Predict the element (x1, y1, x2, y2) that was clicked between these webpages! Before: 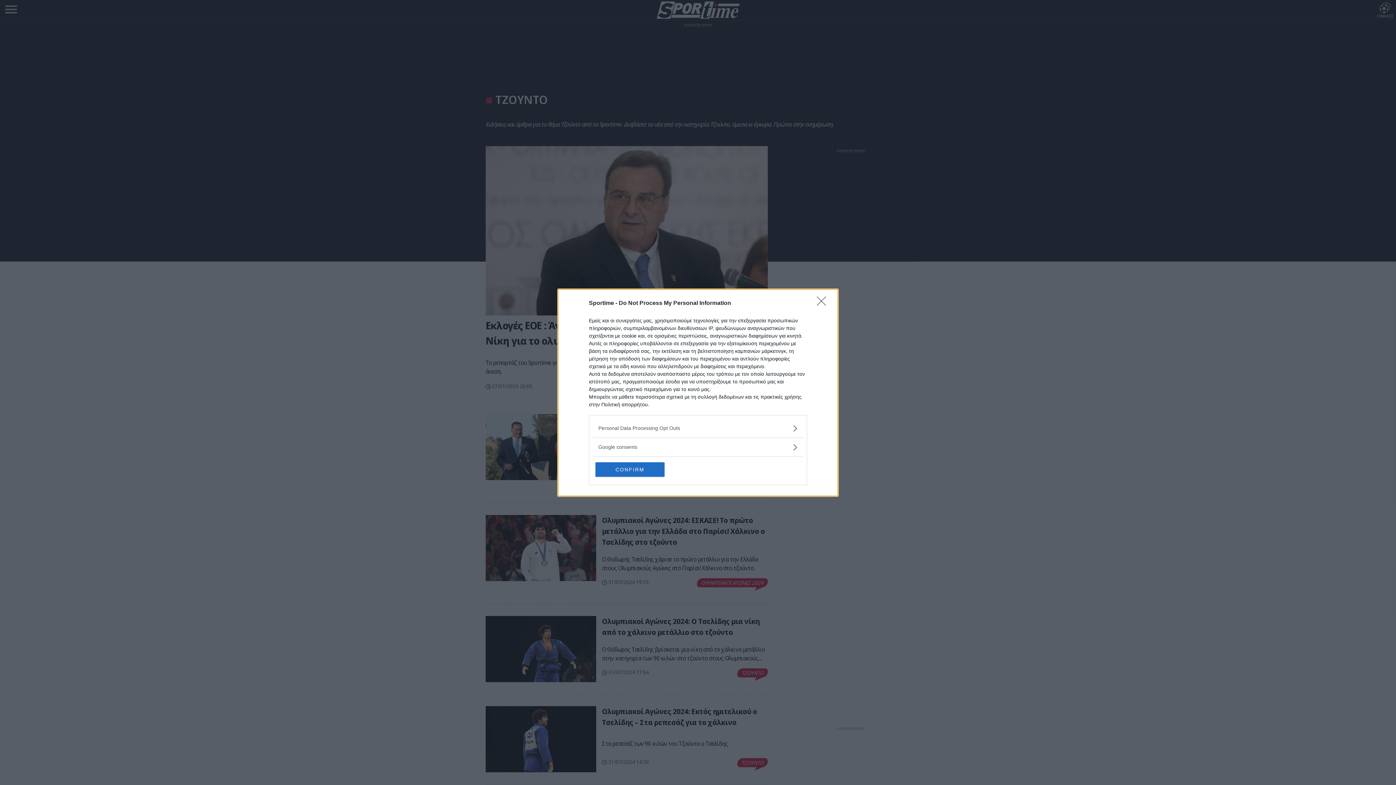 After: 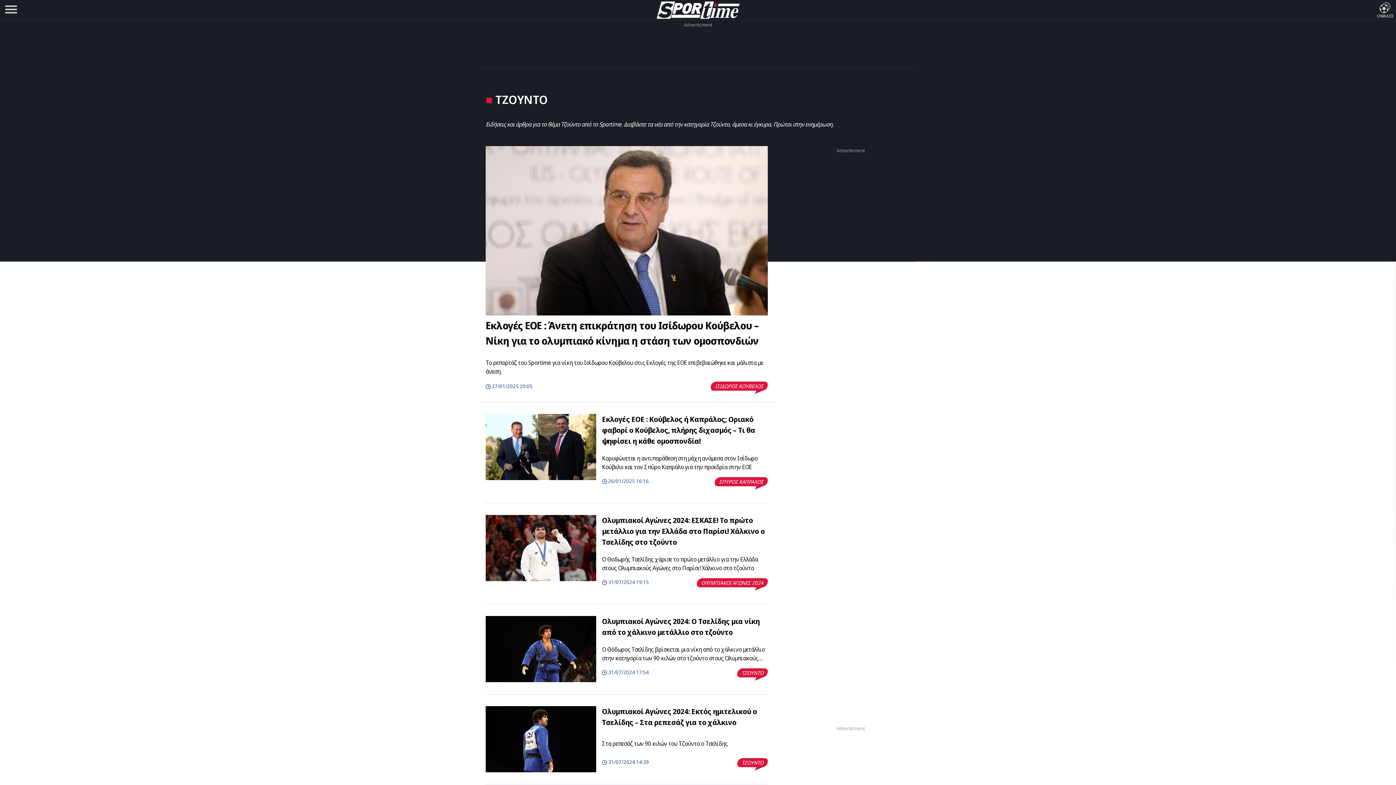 Action: label: CONFIRM bbox: (595, 462, 664, 476)